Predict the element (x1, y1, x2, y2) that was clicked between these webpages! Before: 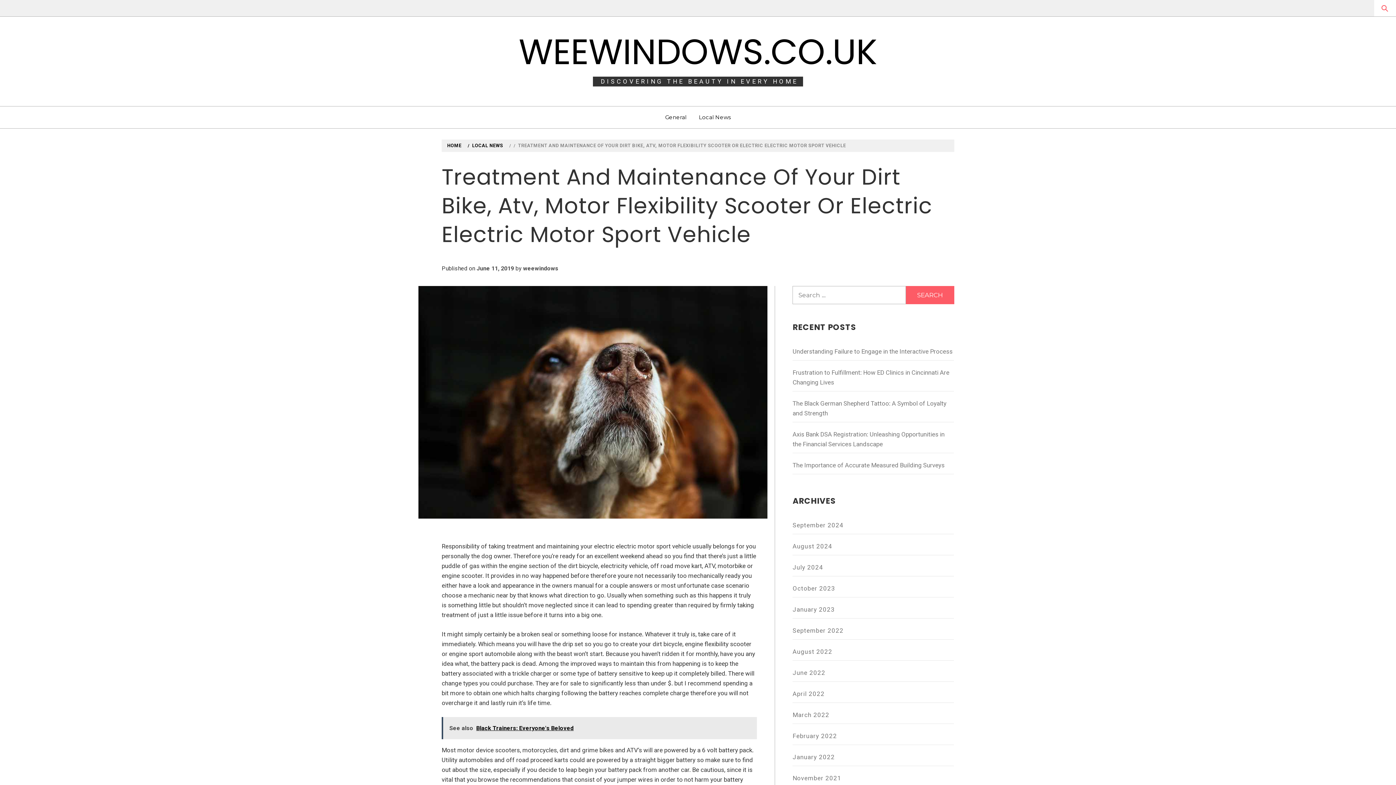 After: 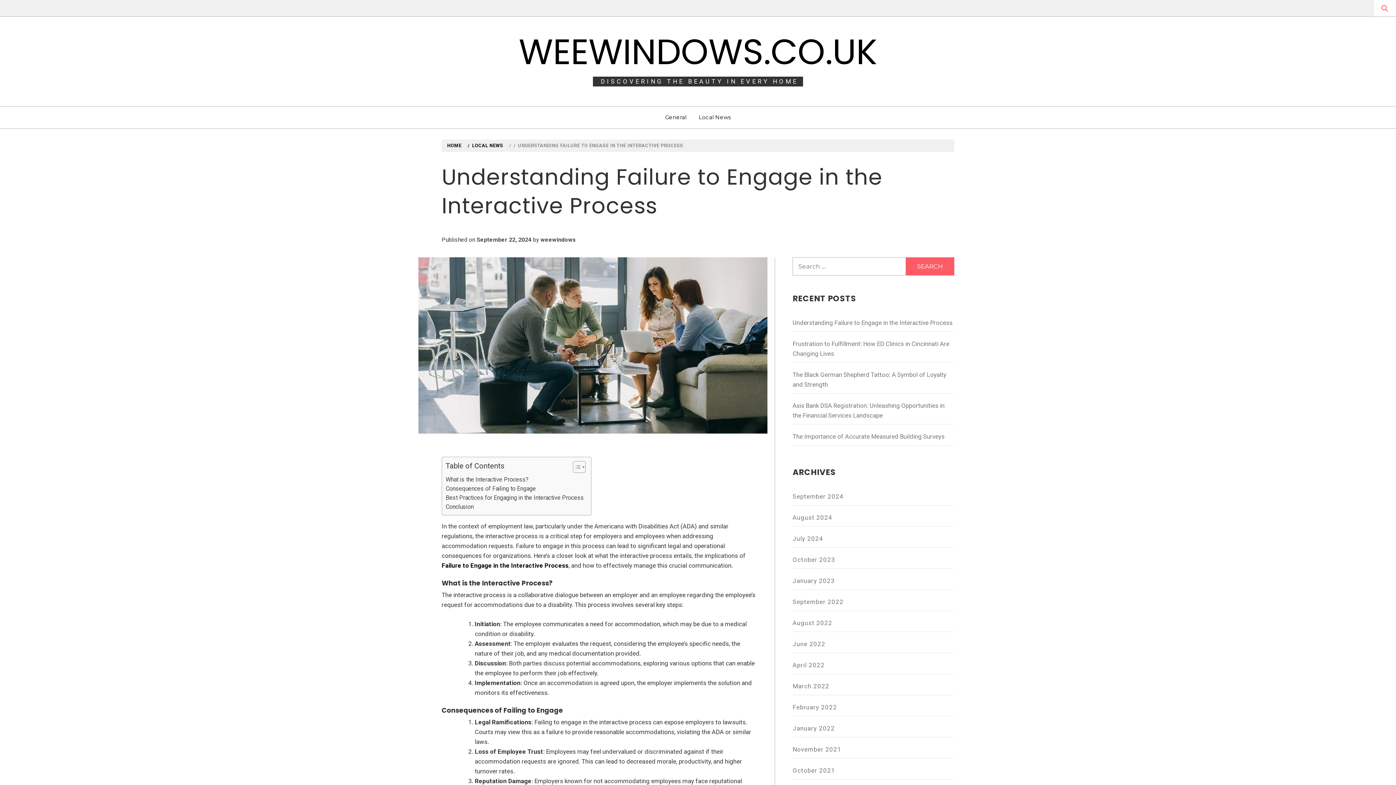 Action: label: Understanding Failure to Engage in the Interactive Process bbox: (792, 343, 954, 360)